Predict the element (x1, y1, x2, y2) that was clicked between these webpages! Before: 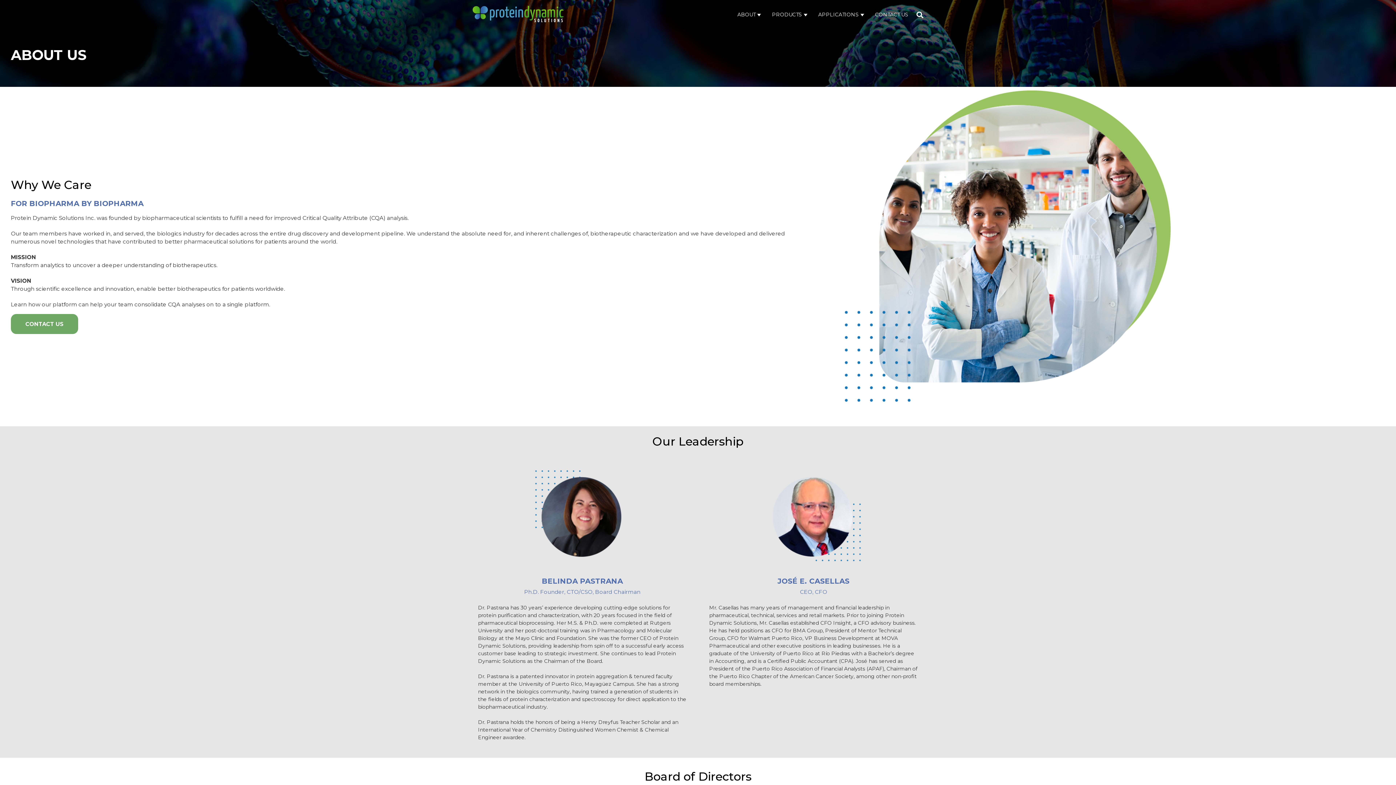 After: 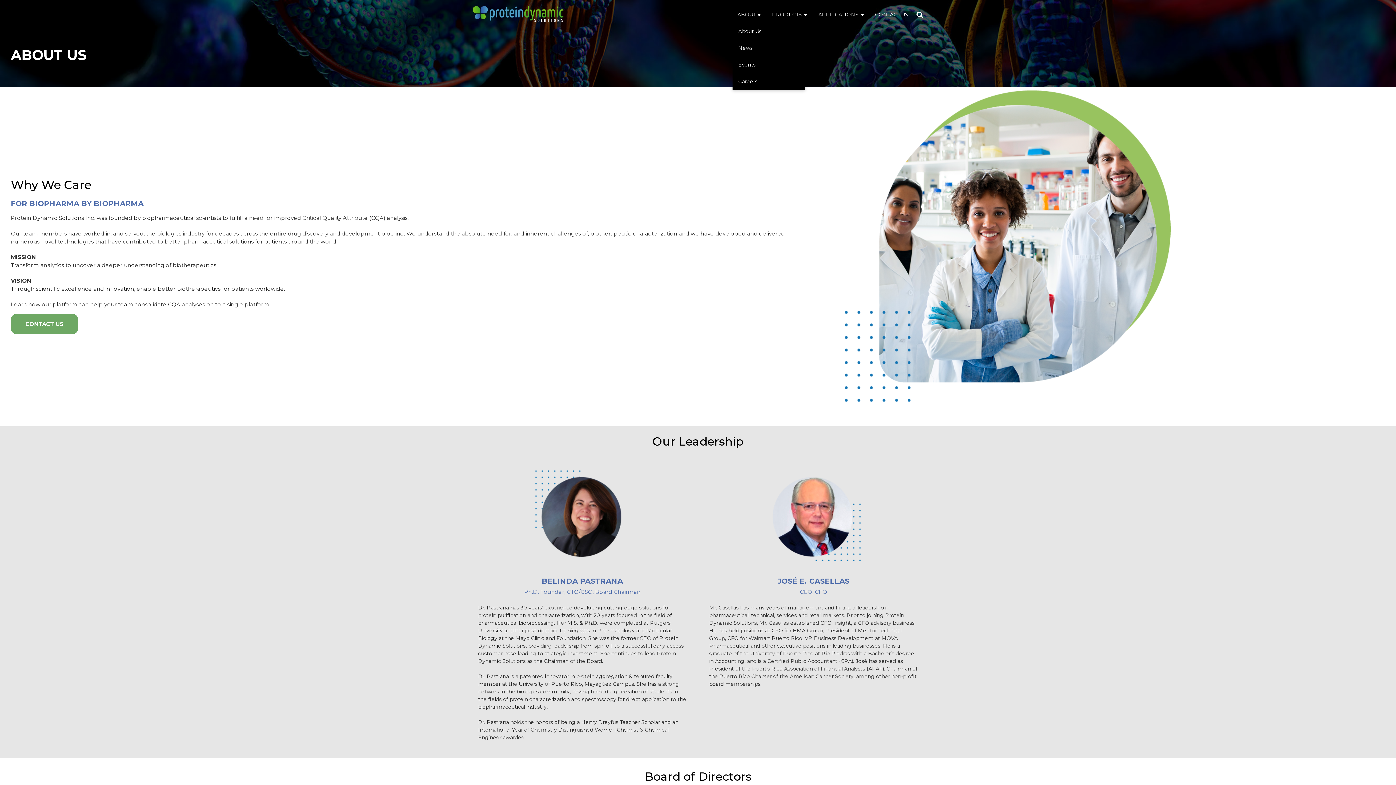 Action: bbox: (737, 11, 757, 17) label: ABOUT 